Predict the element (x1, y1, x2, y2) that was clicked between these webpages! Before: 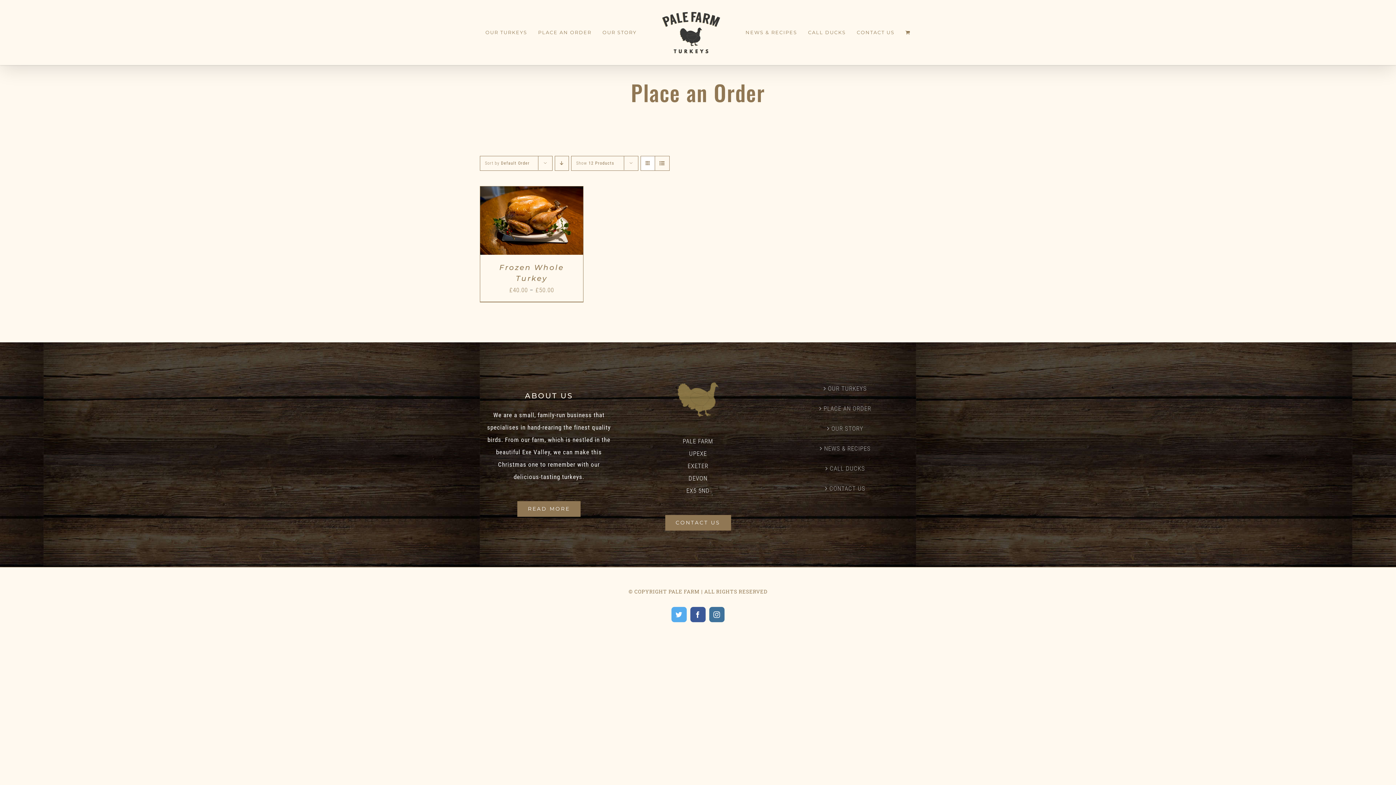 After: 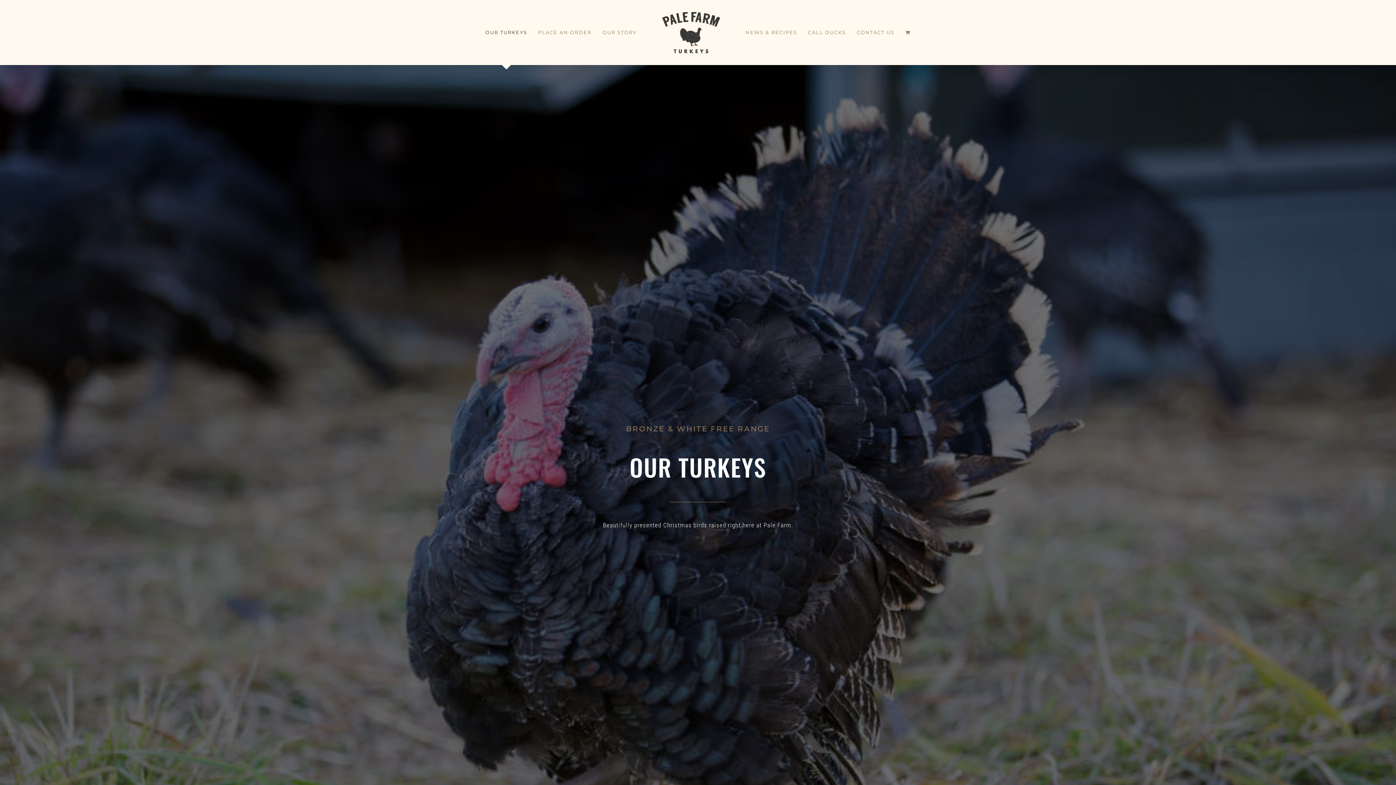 Action: label: OUR TURKEYS bbox: (485, 0, 527, 65)